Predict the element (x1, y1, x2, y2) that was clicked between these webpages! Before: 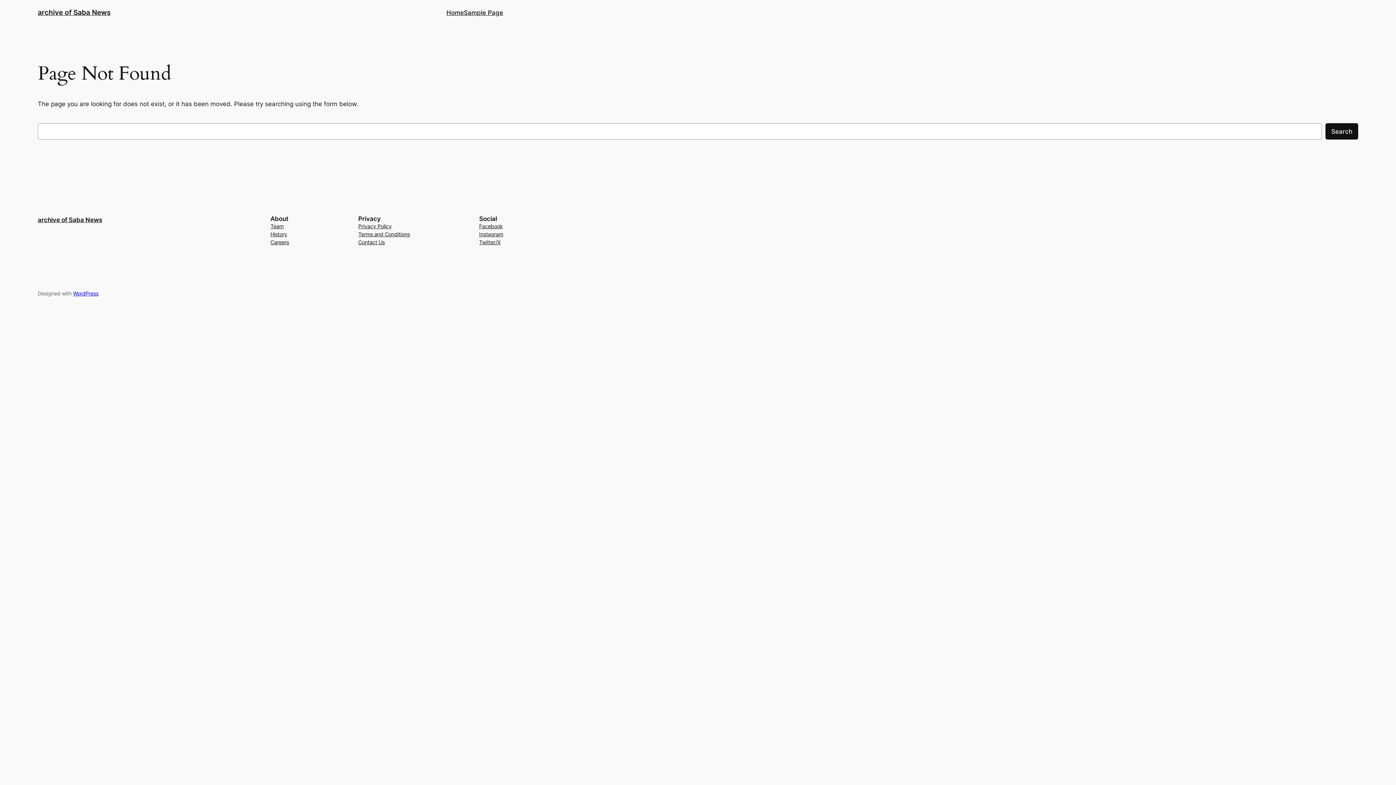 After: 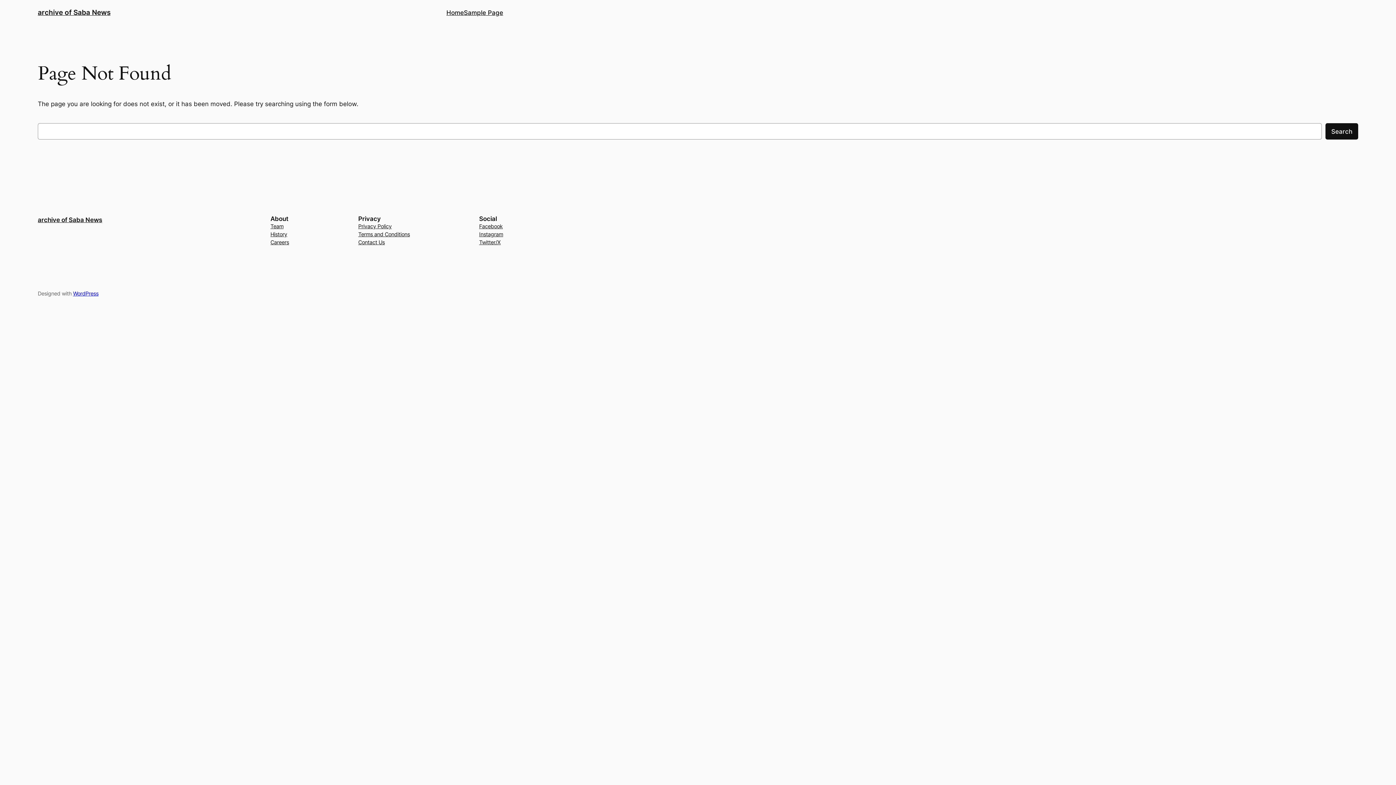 Action: bbox: (358, 230, 410, 238) label: Terms and Conditions